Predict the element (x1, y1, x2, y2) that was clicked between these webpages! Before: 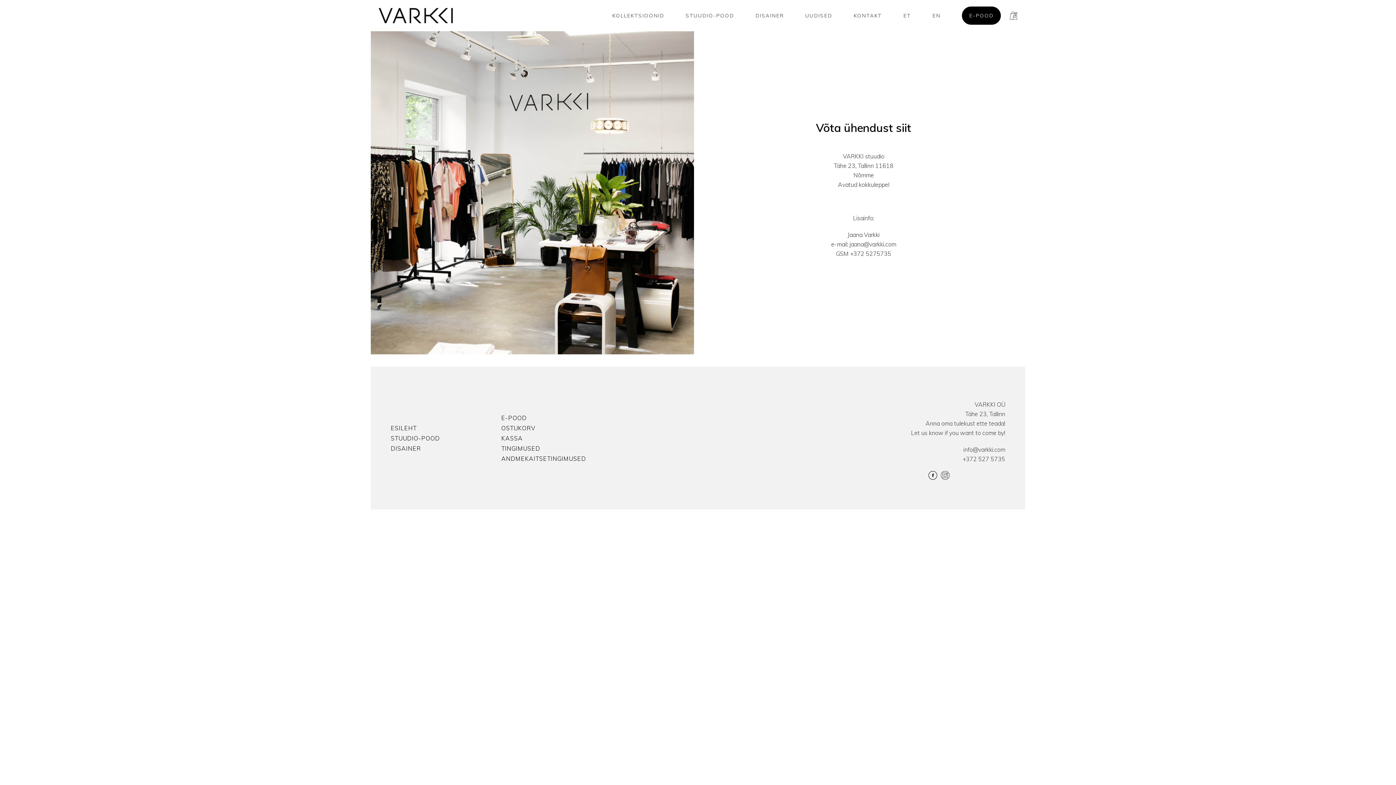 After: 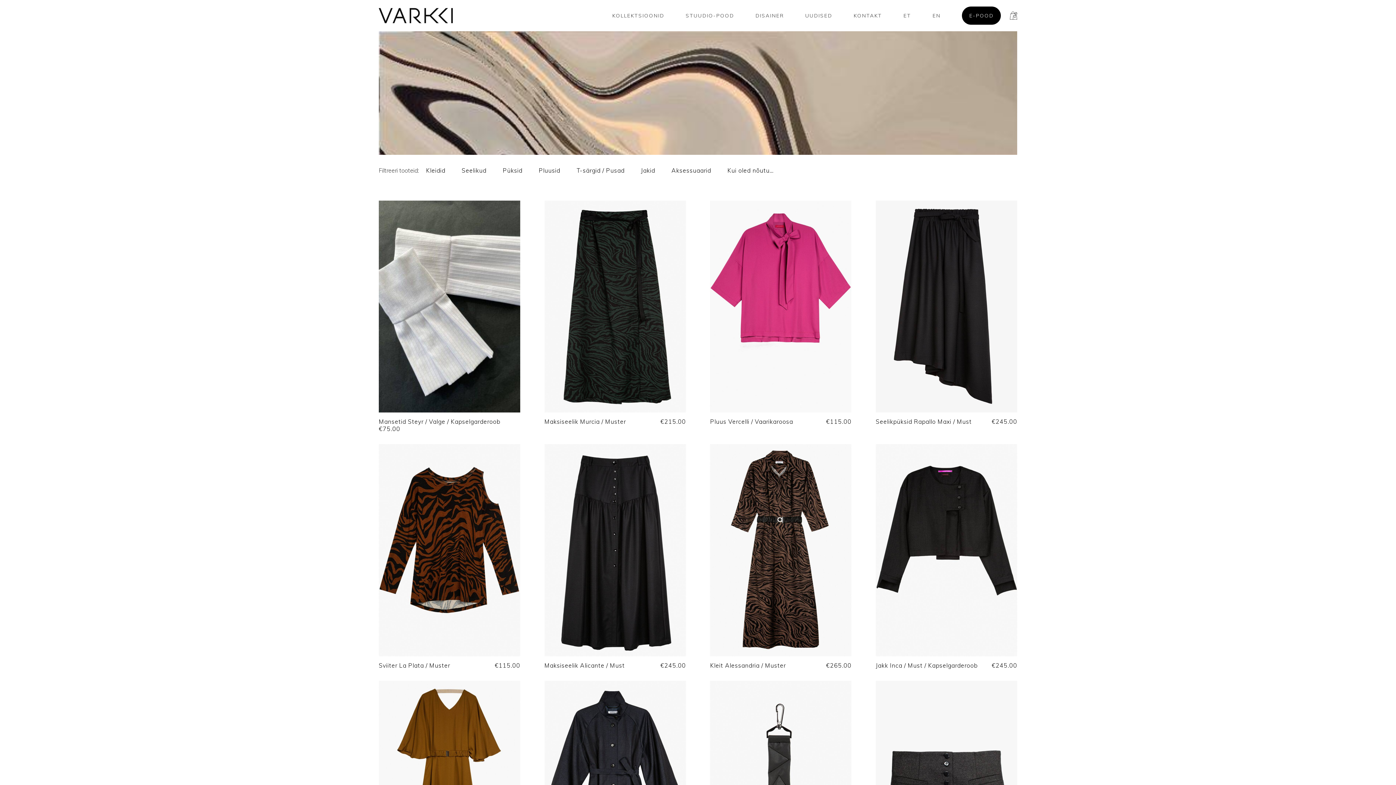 Action: bbox: (501, 414, 526, 421) label: E-POOD